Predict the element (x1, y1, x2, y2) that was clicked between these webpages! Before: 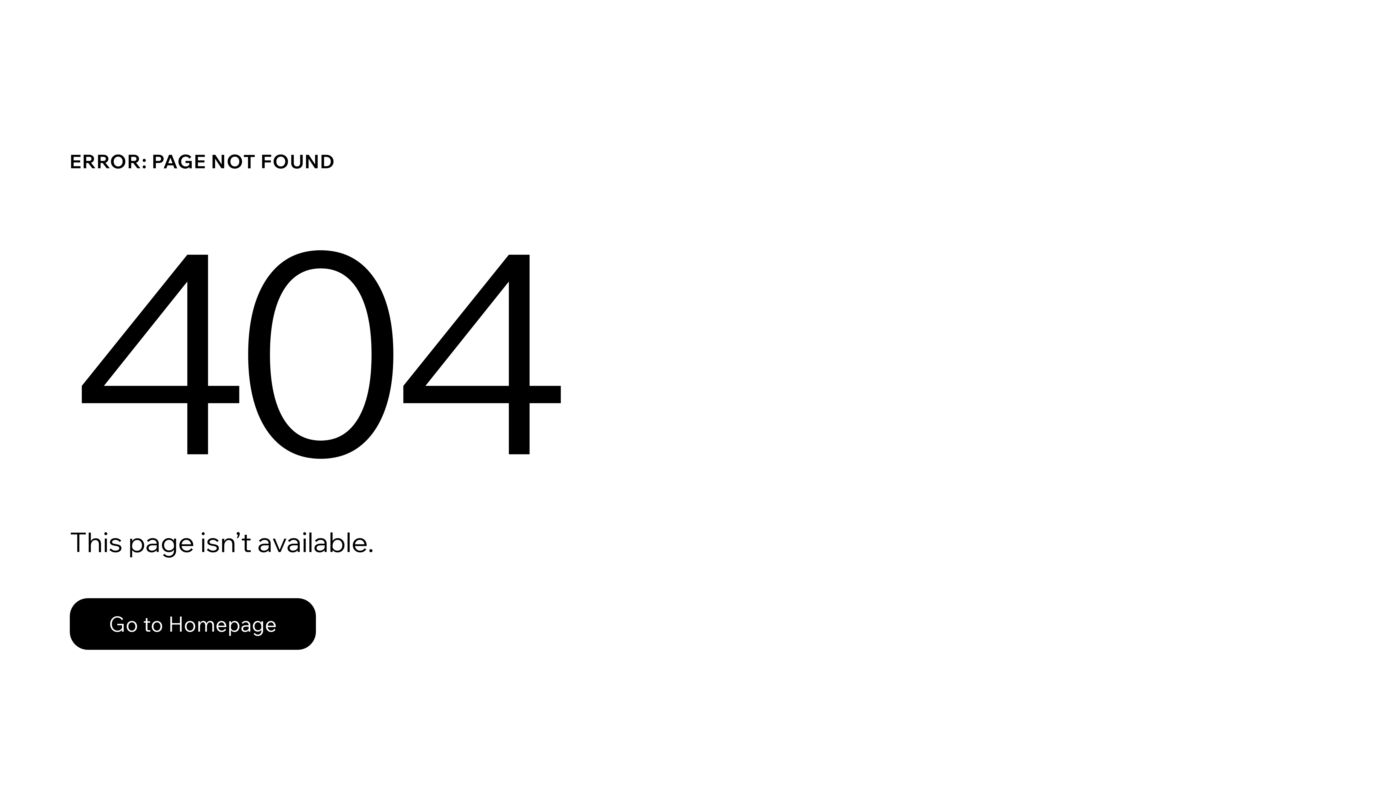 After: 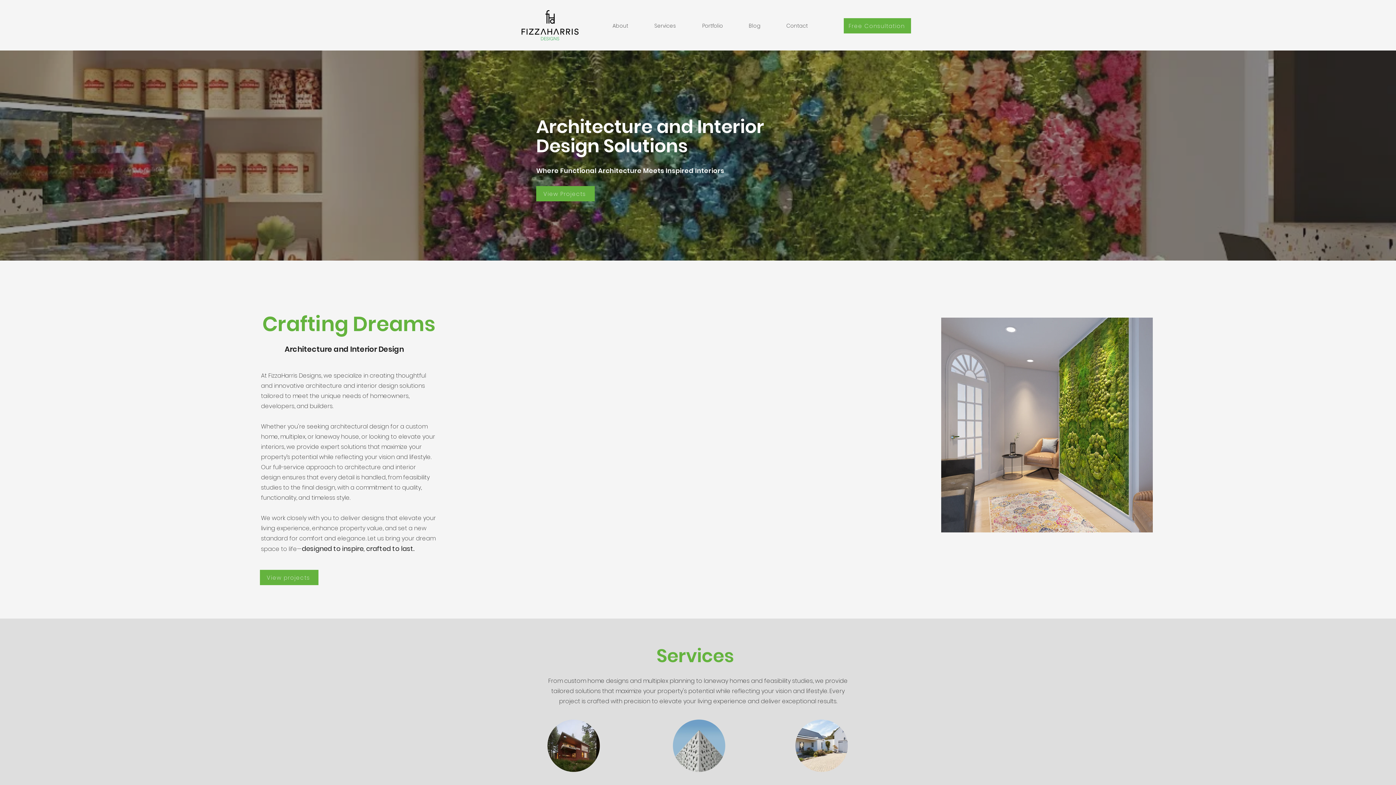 Action: bbox: (69, 598, 316, 650) label: Go to Homepage